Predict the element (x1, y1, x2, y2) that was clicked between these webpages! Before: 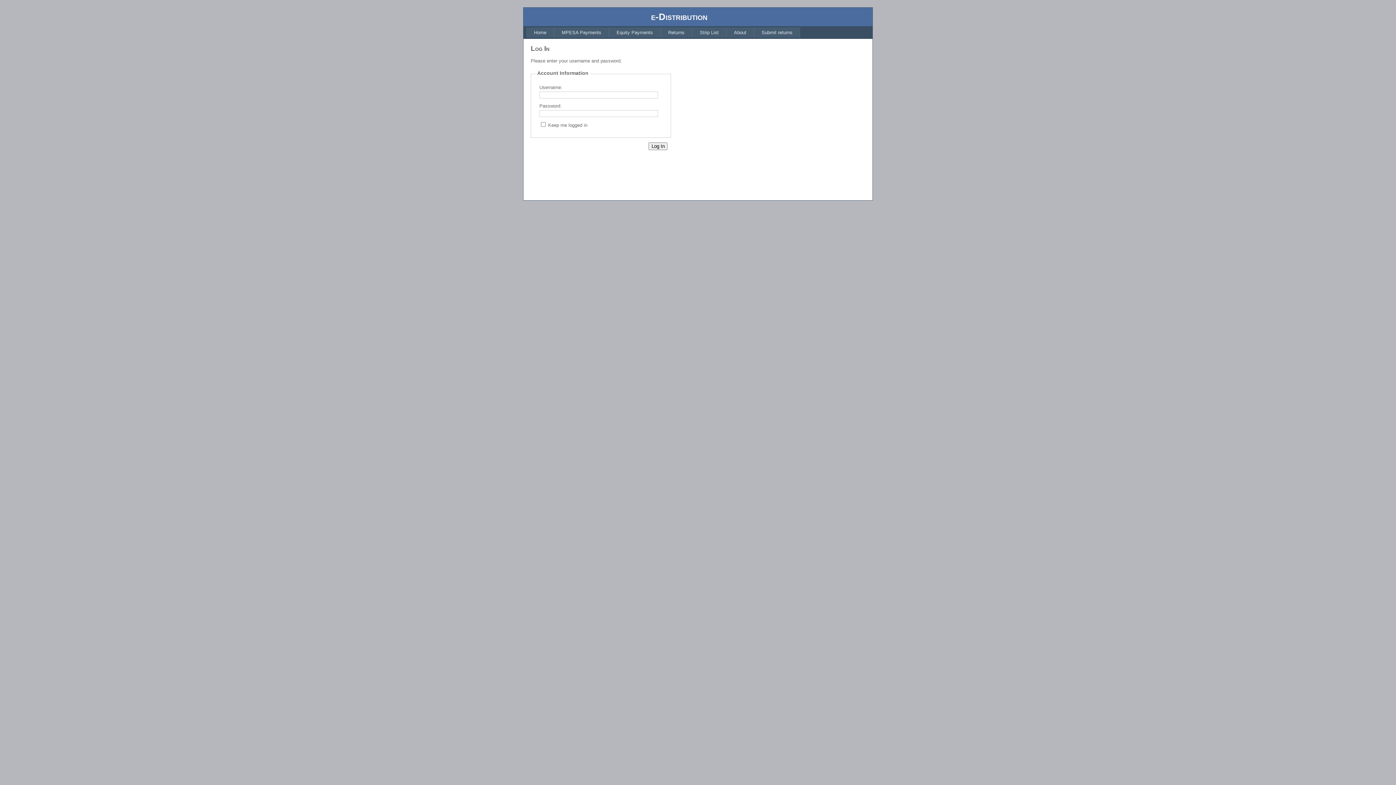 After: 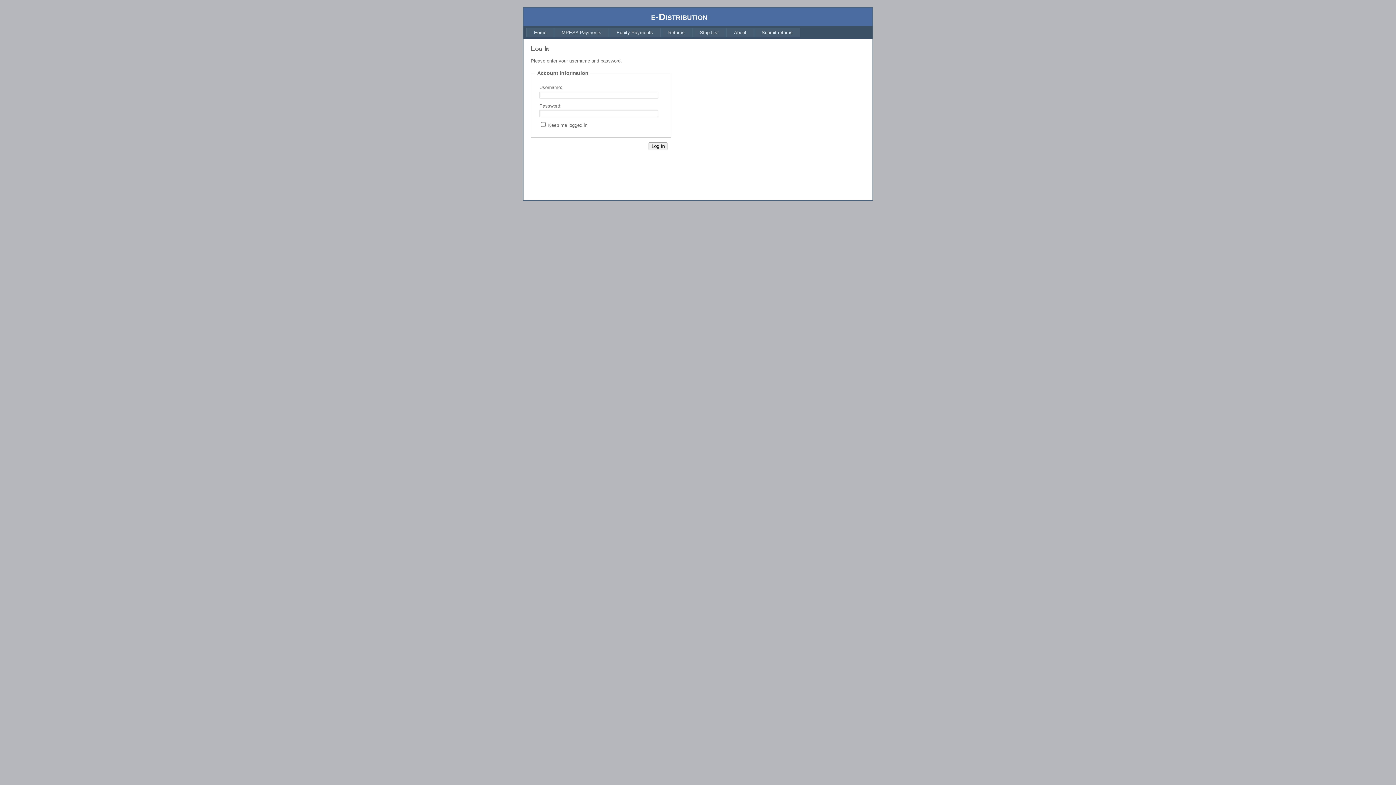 Action: label: Equity Payments bbox: (609, 27, 660, 37)